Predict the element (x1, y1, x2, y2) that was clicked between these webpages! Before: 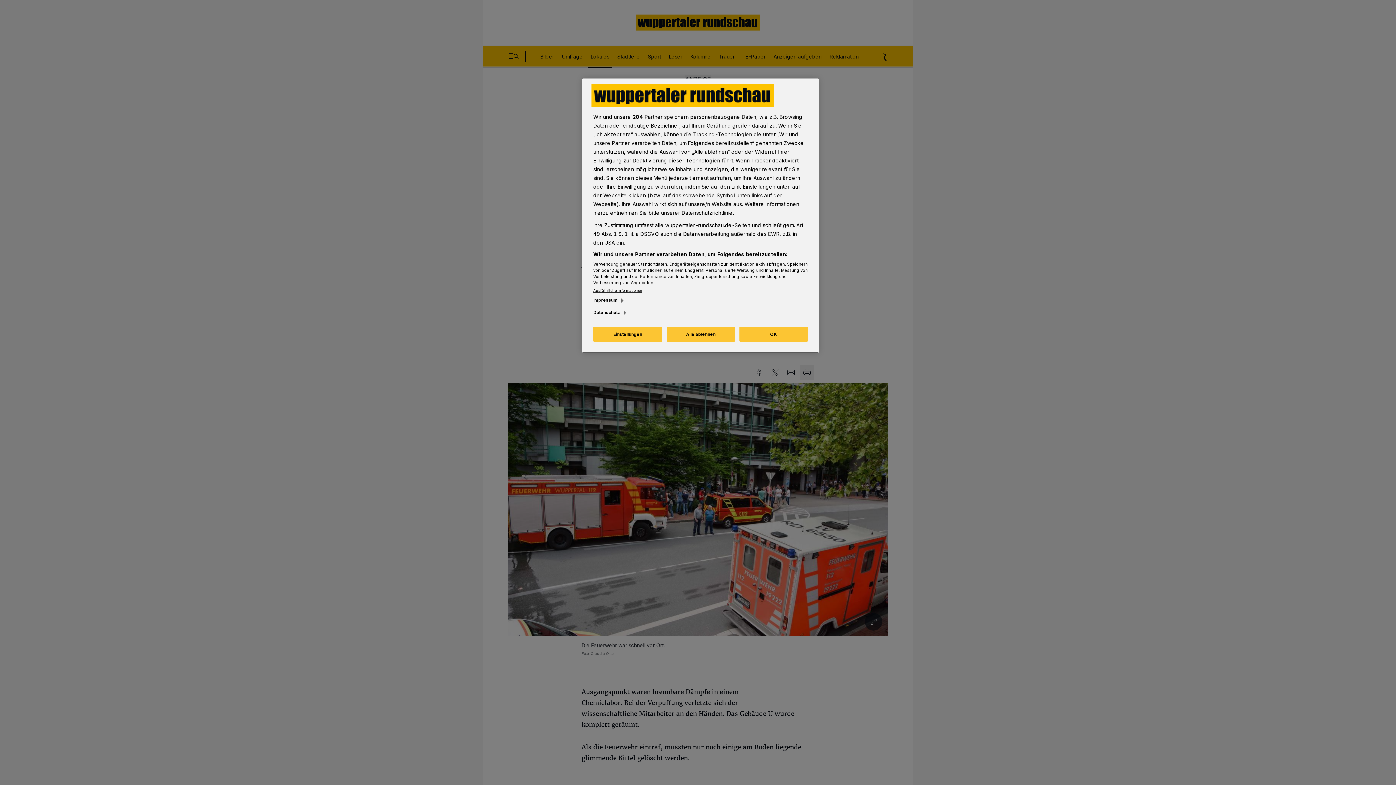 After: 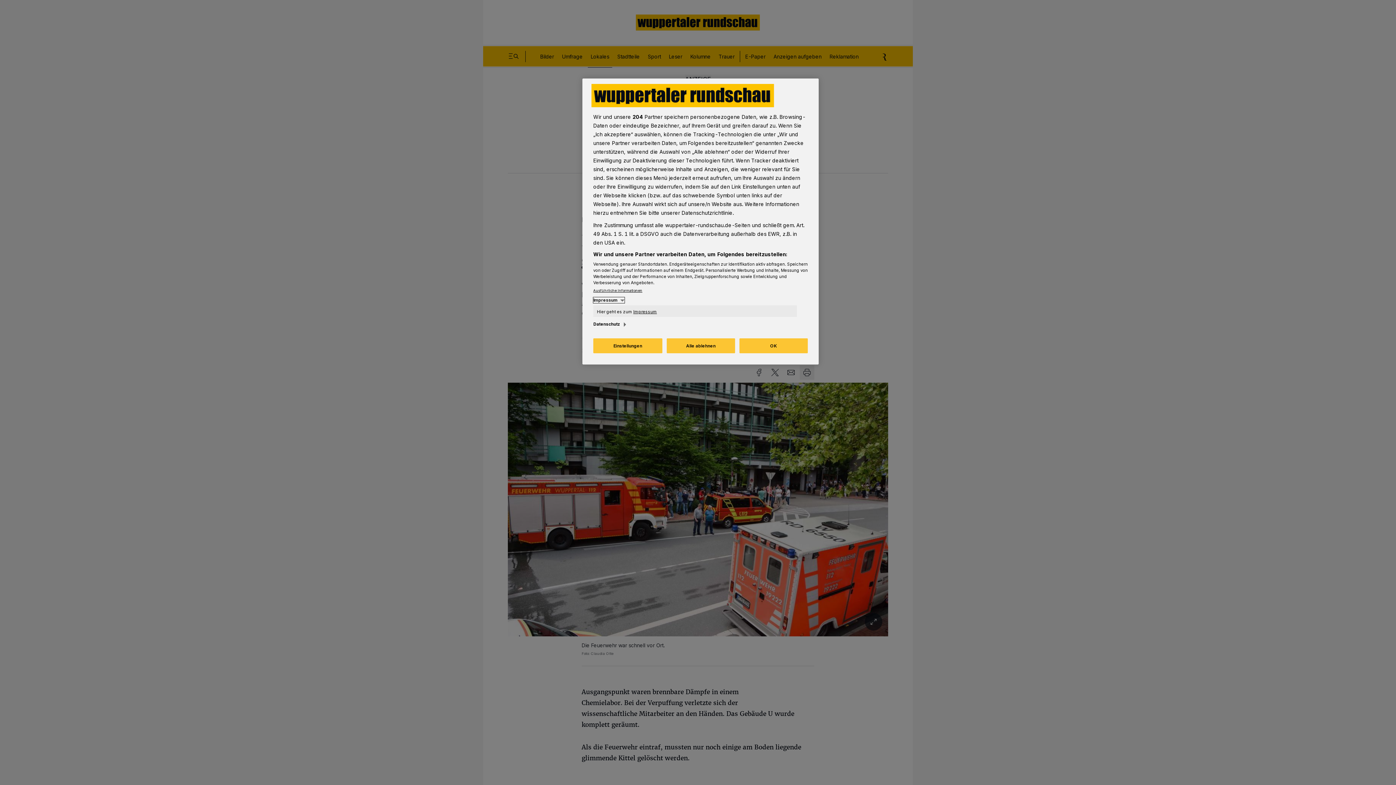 Action: label: Impressum bbox: (593, 297, 624, 303)